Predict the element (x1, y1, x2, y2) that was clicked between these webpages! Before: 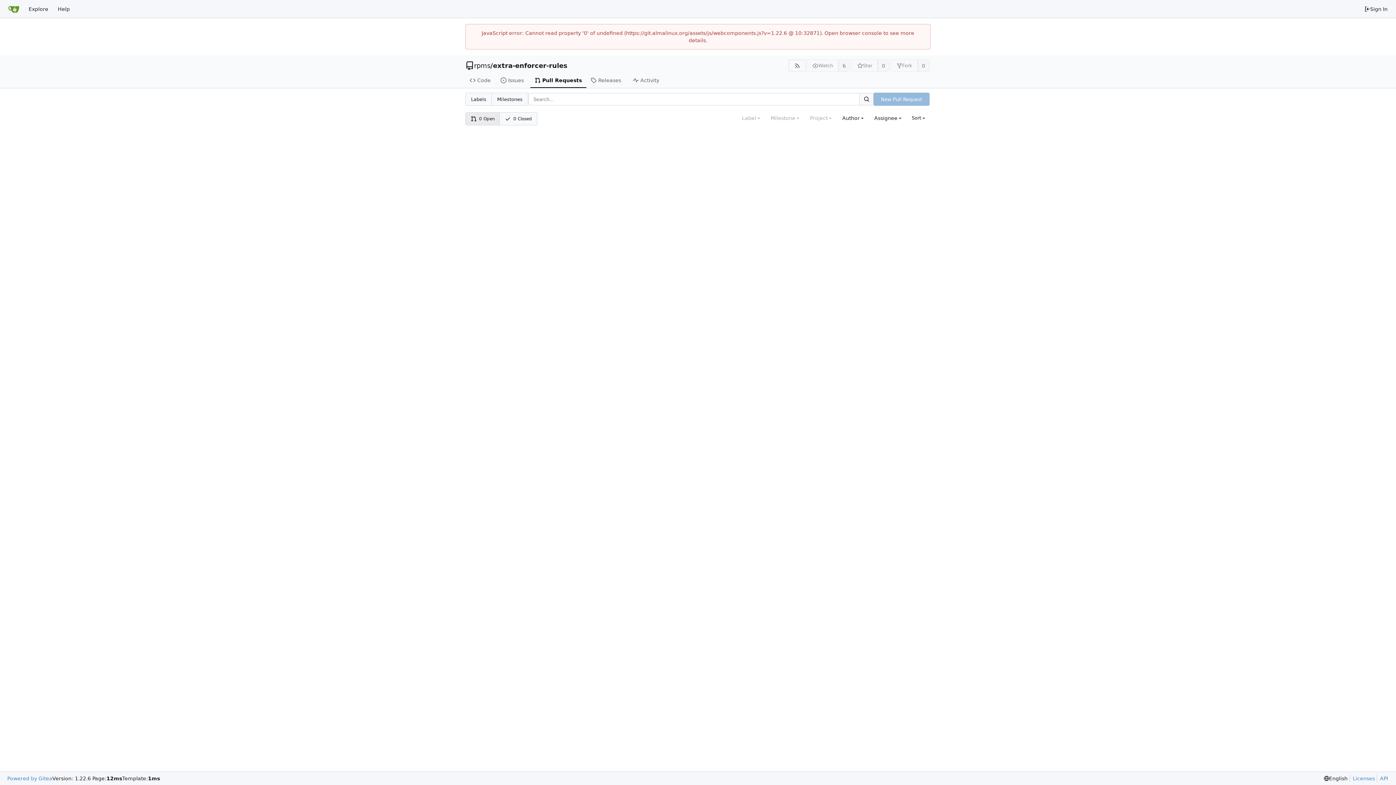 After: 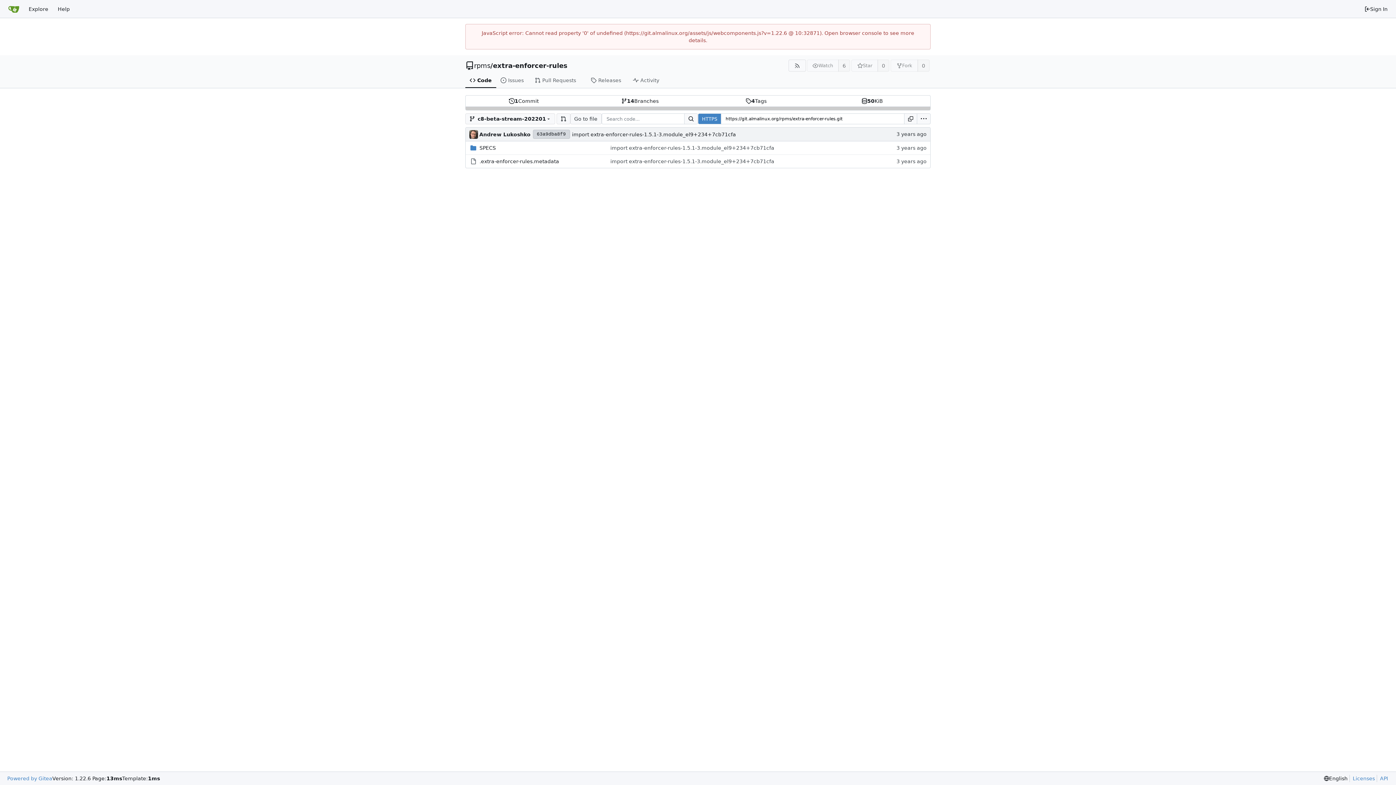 Action: label: Code bbox: (465, 73, 496, 88)